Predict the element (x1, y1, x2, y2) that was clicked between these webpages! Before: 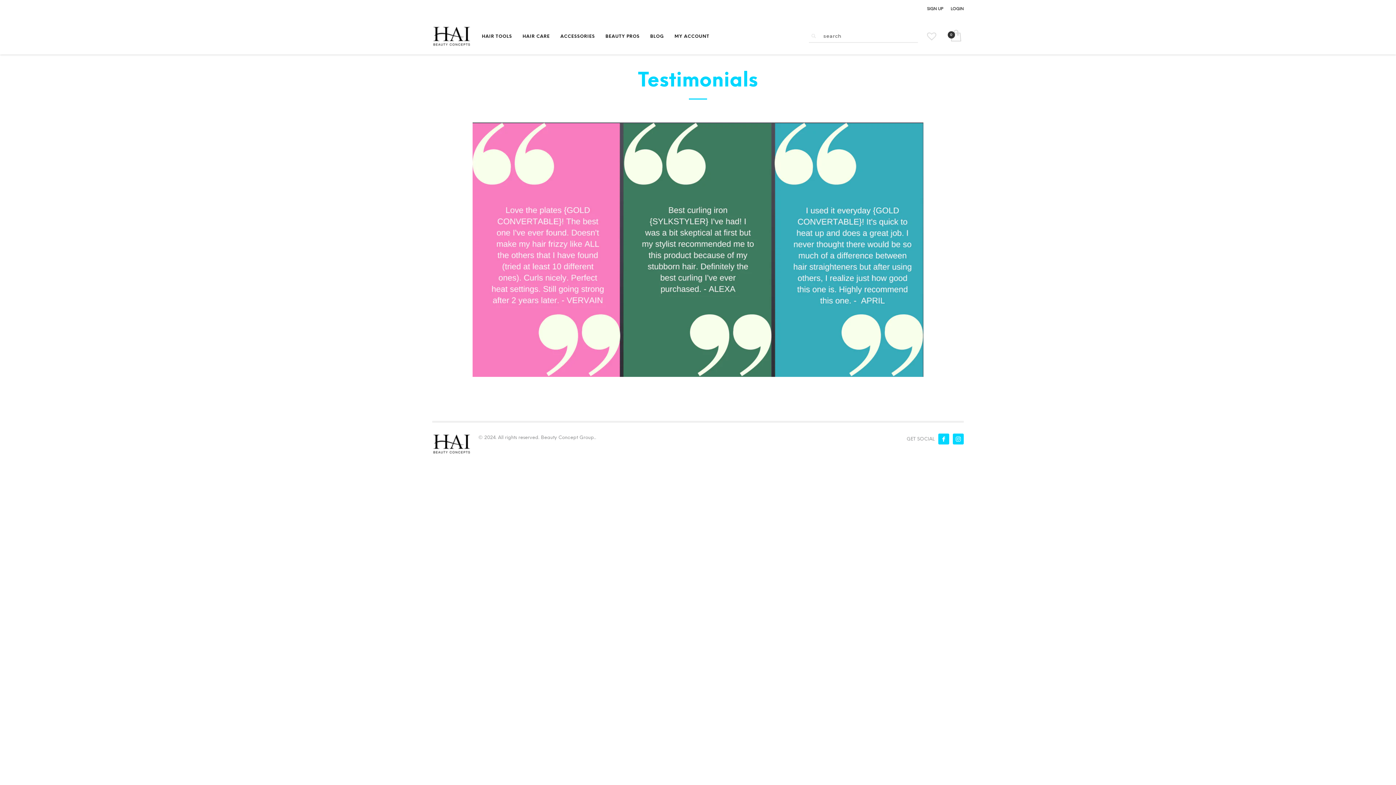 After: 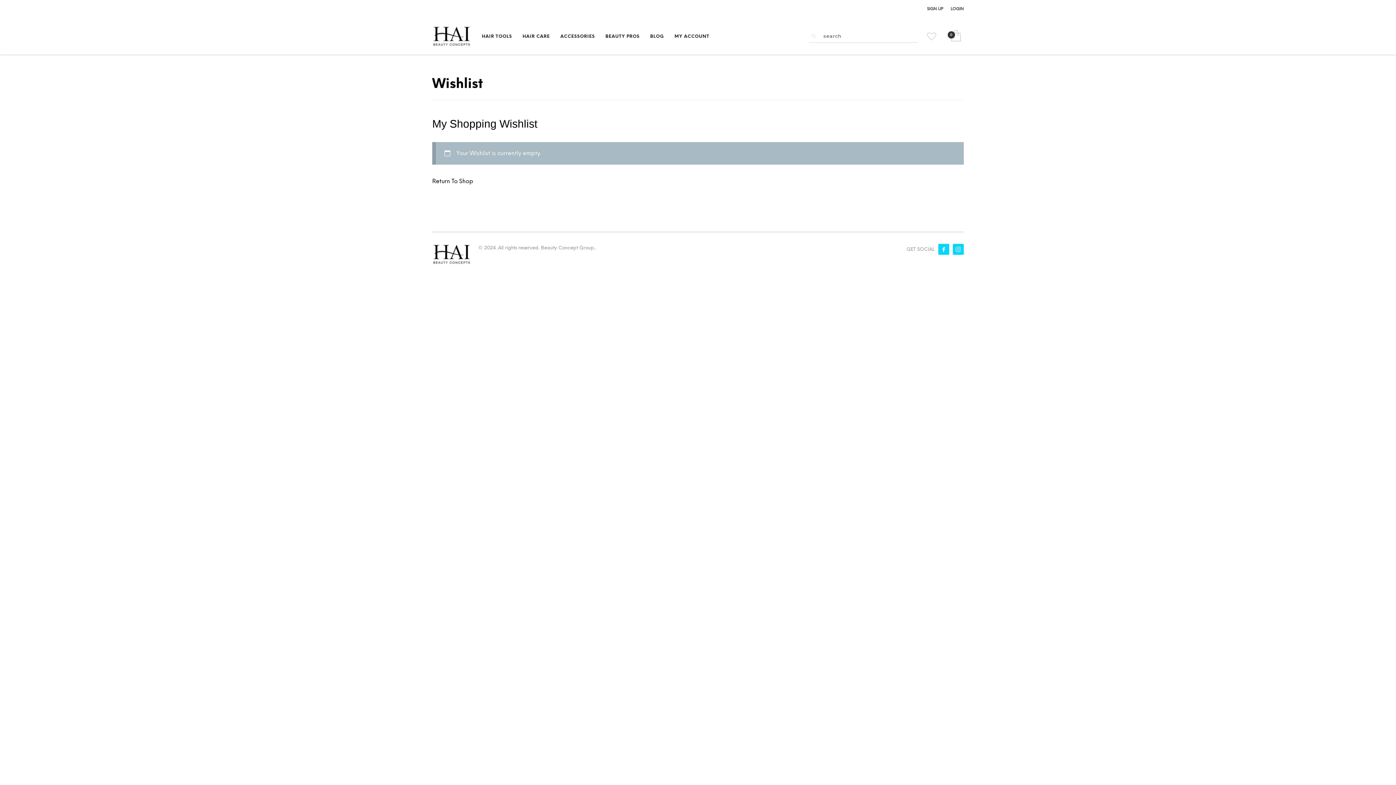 Action: bbox: (925, 34, 940, 41)